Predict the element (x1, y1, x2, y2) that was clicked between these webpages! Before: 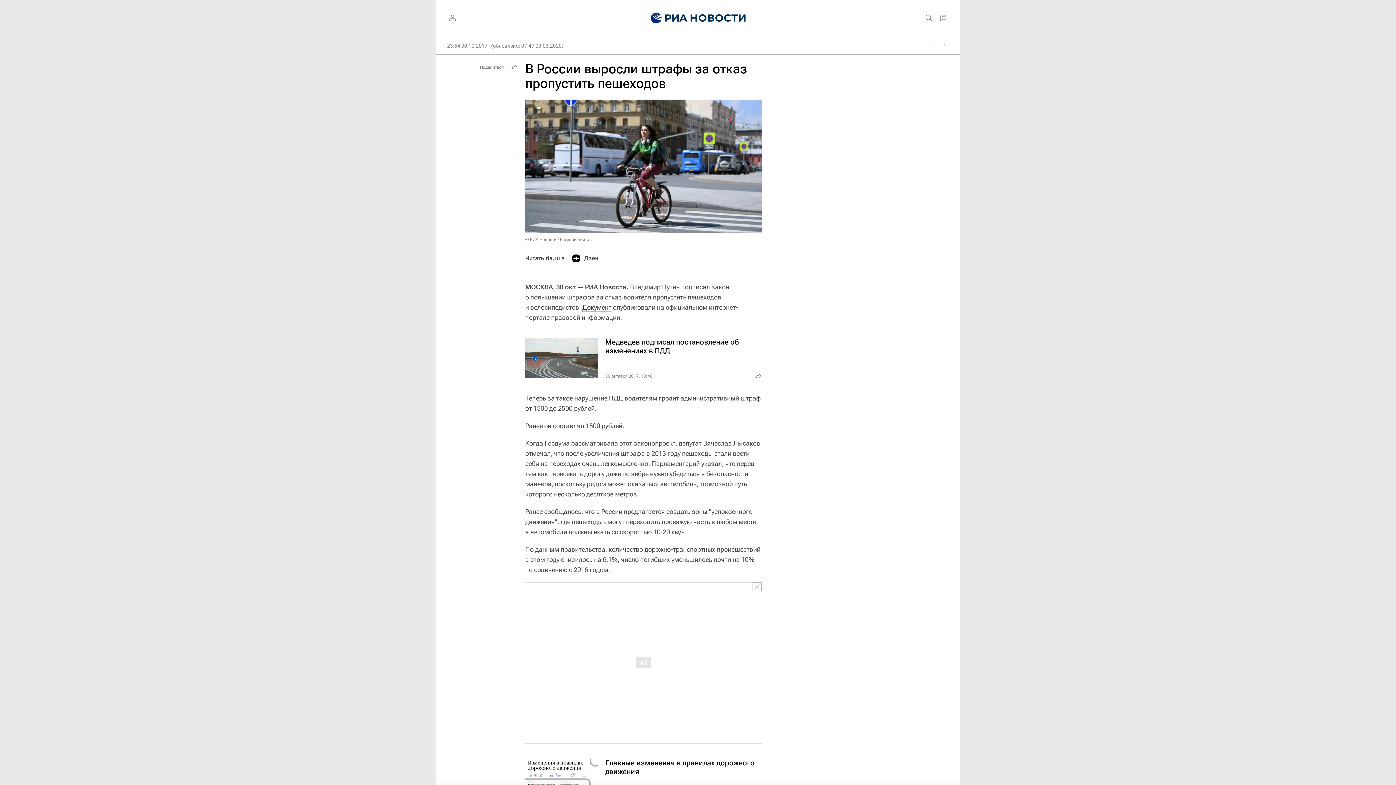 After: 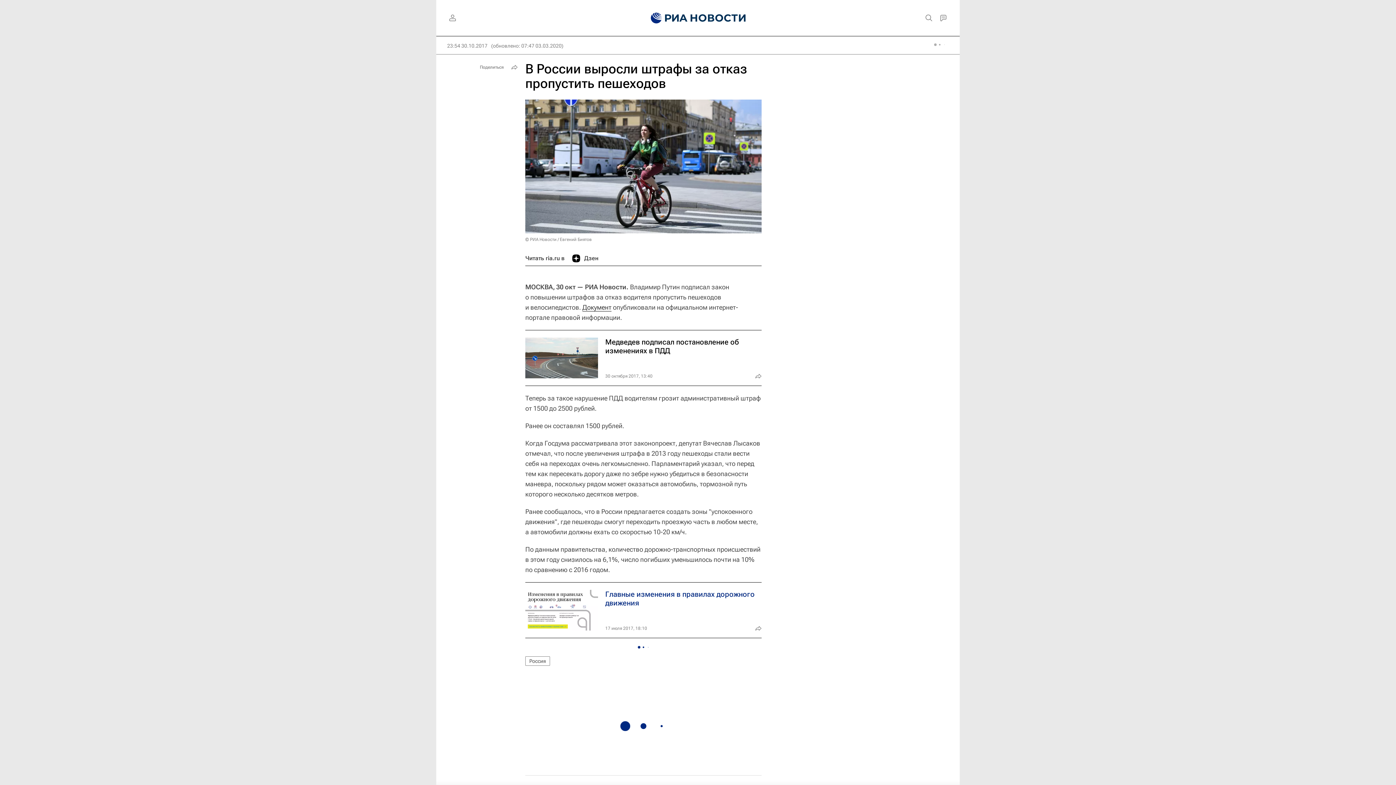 Action: bbox: (752, 582, 761, 591)